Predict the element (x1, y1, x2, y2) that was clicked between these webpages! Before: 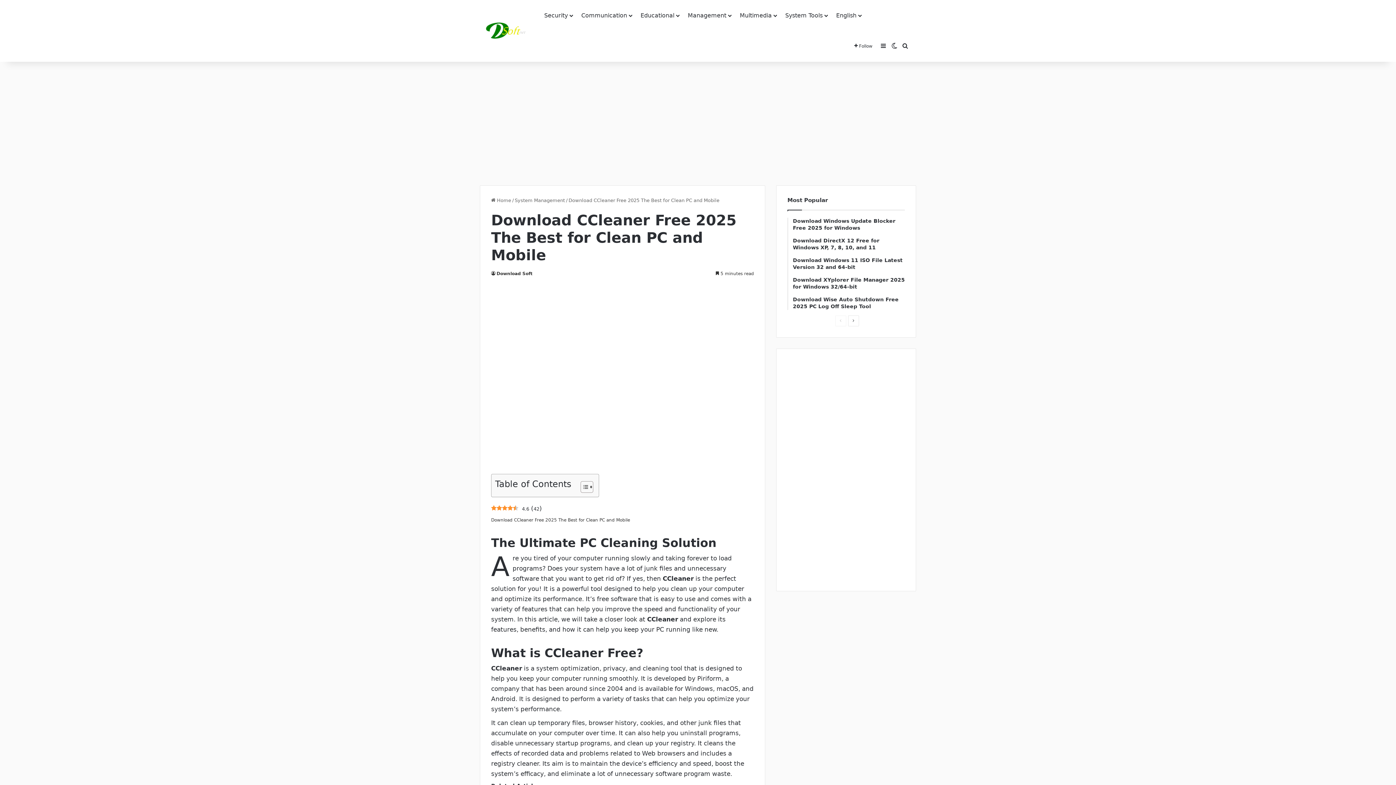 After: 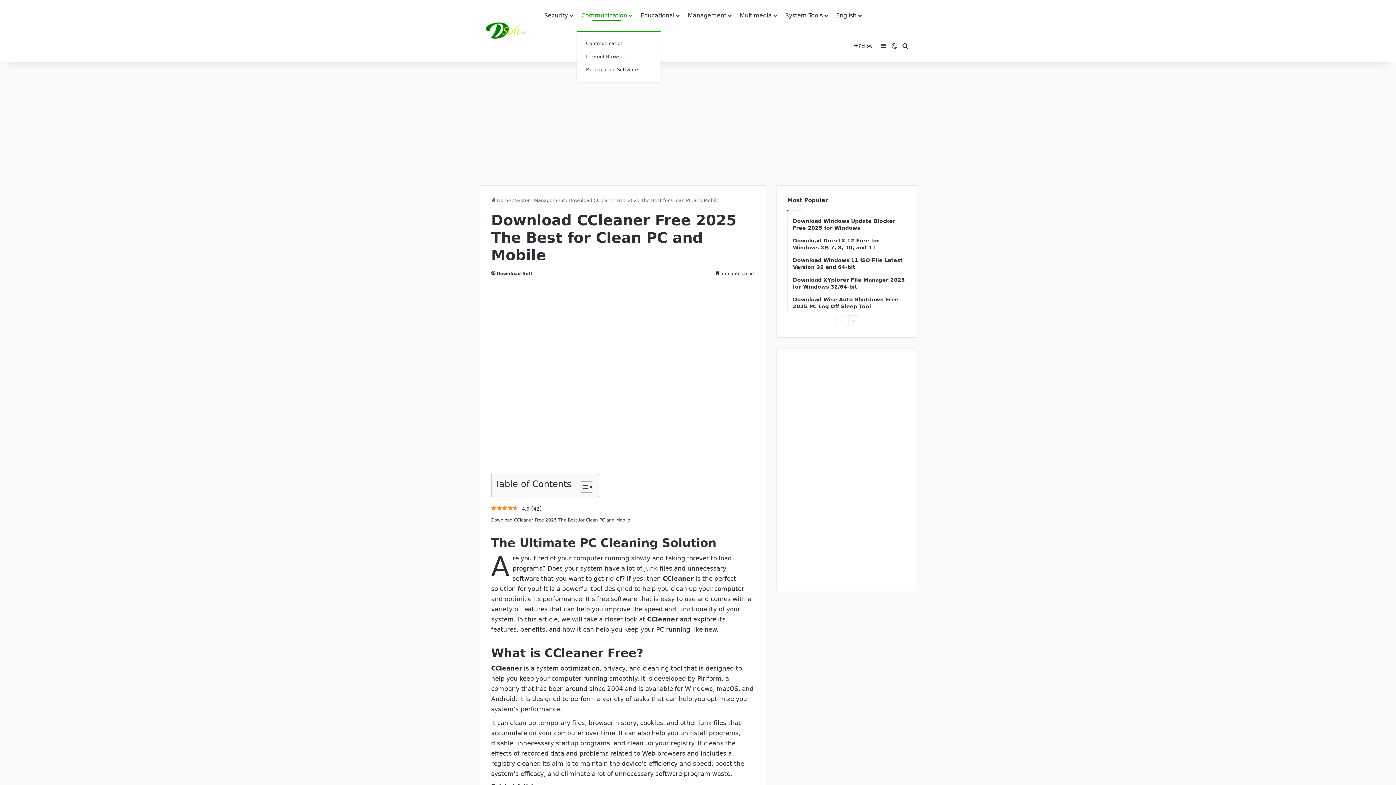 Action: label: Communication bbox: (577, 0, 636, 30)